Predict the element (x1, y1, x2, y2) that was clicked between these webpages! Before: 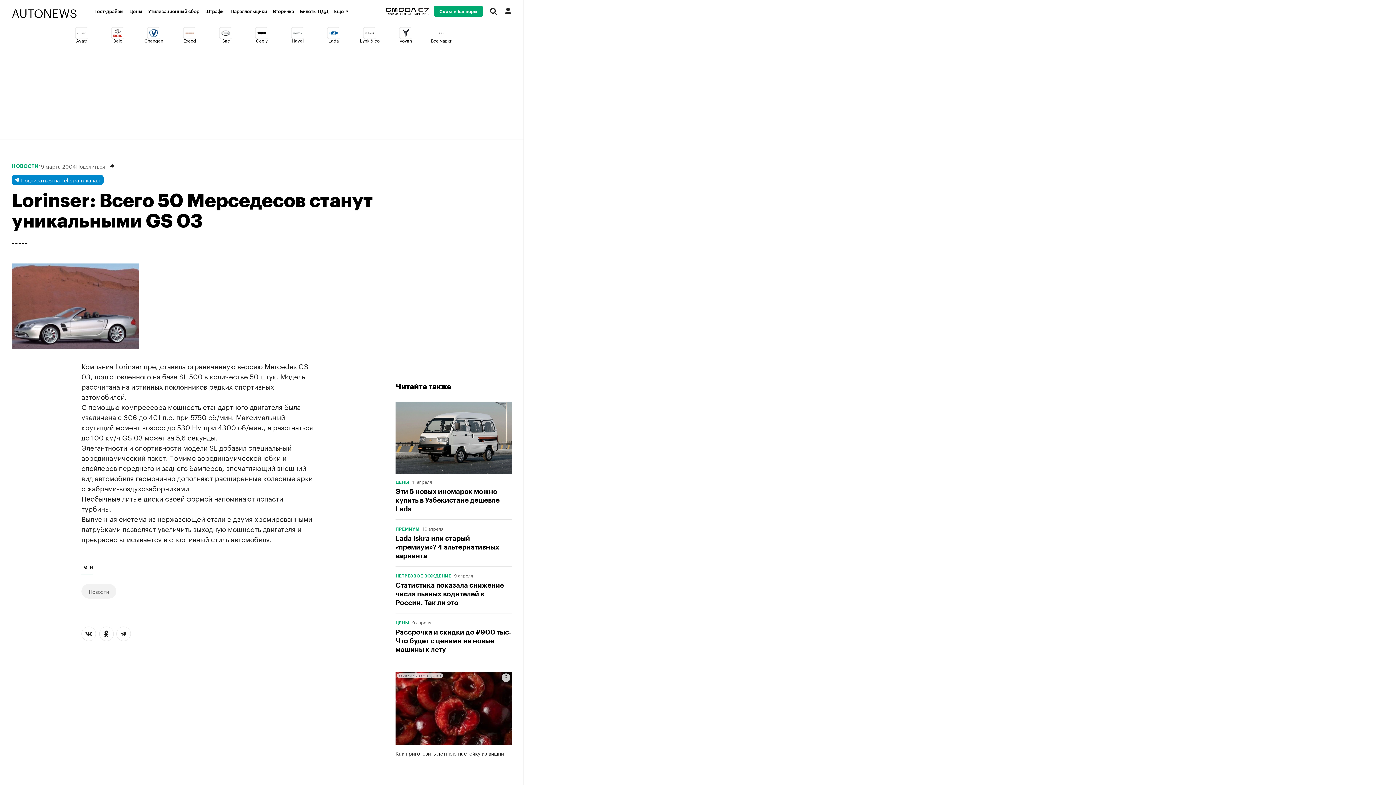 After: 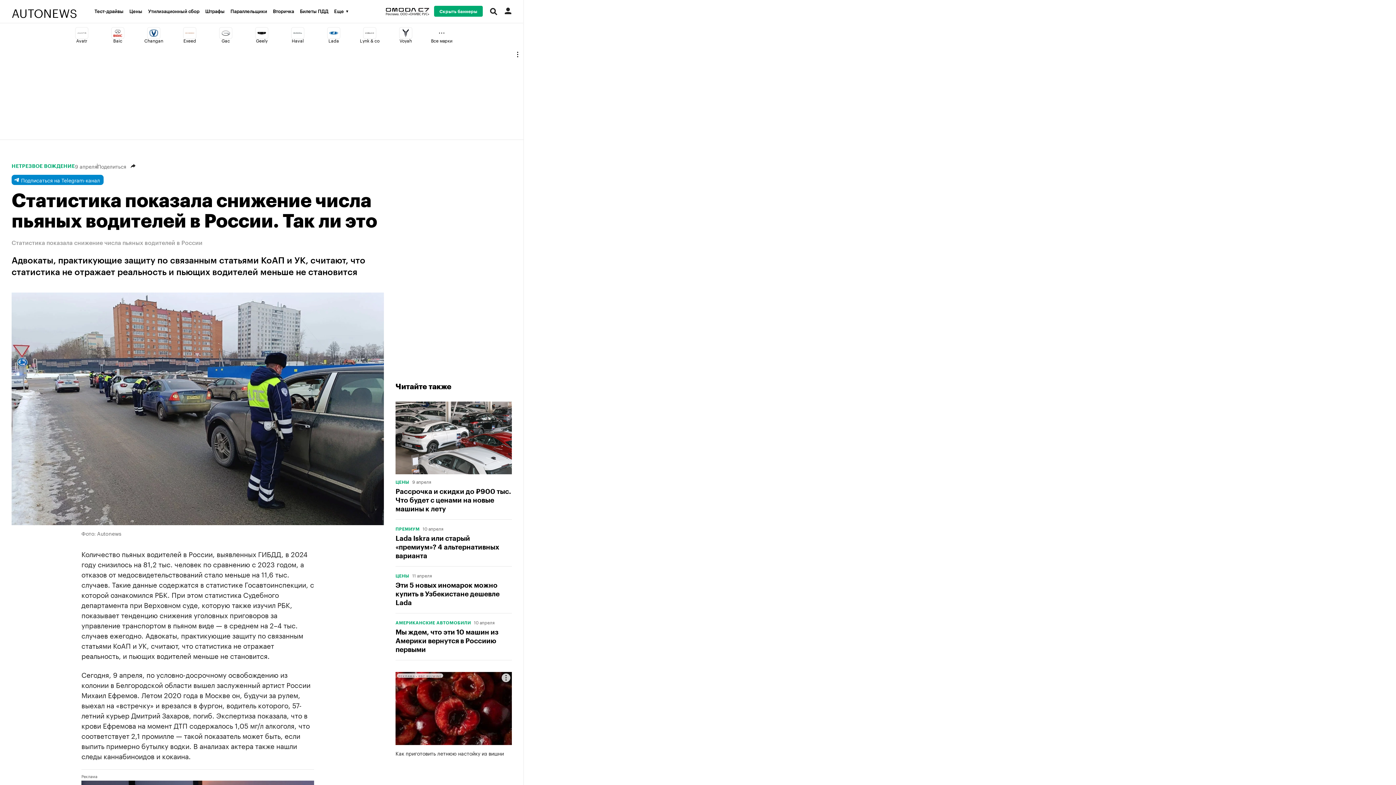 Action: label: Статистика показала снижение числа пьяных водителей в России. Так ли это bbox: (395, 581, 512, 607)